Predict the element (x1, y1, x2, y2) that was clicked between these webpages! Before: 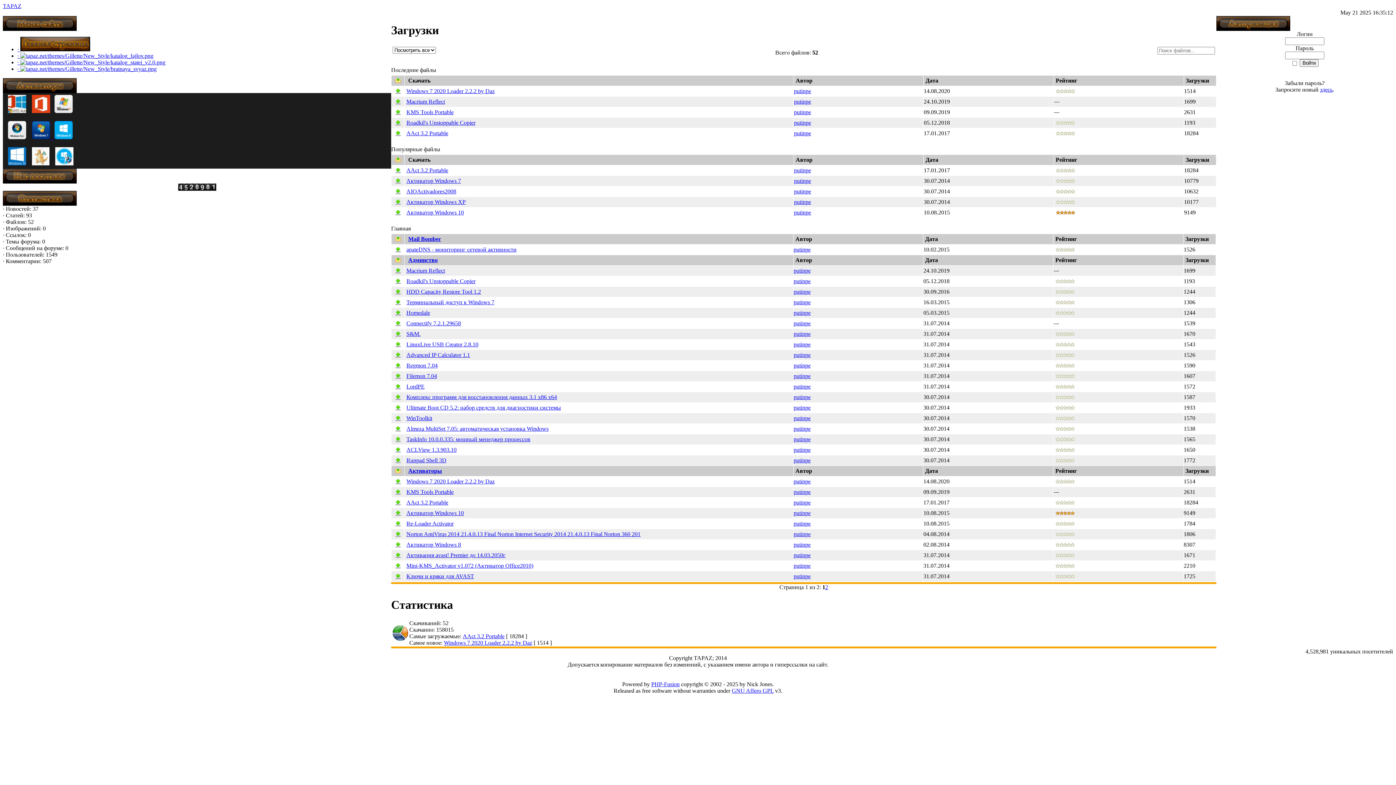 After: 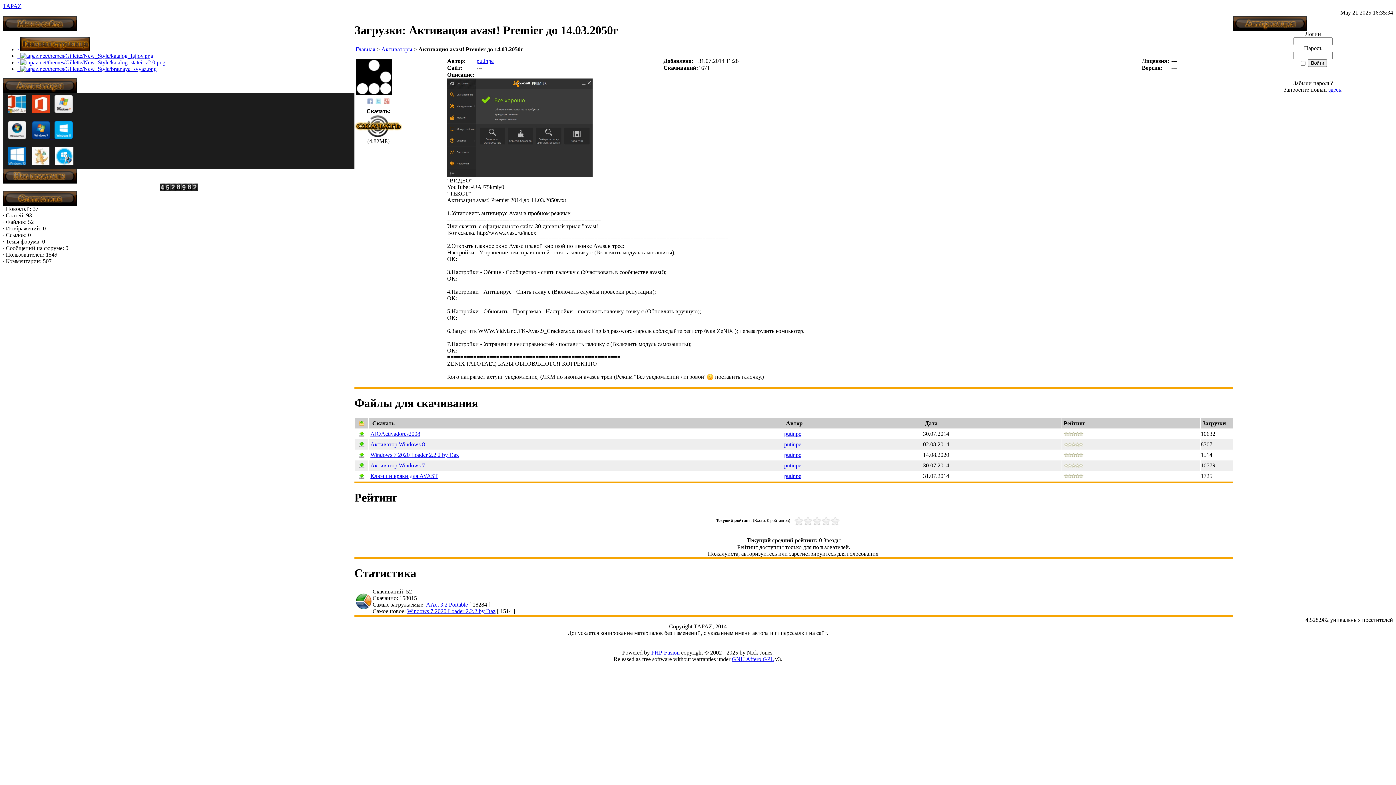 Action: label: Активация avast! Premier до 14.03.2050г bbox: (406, 552, 505, 558)